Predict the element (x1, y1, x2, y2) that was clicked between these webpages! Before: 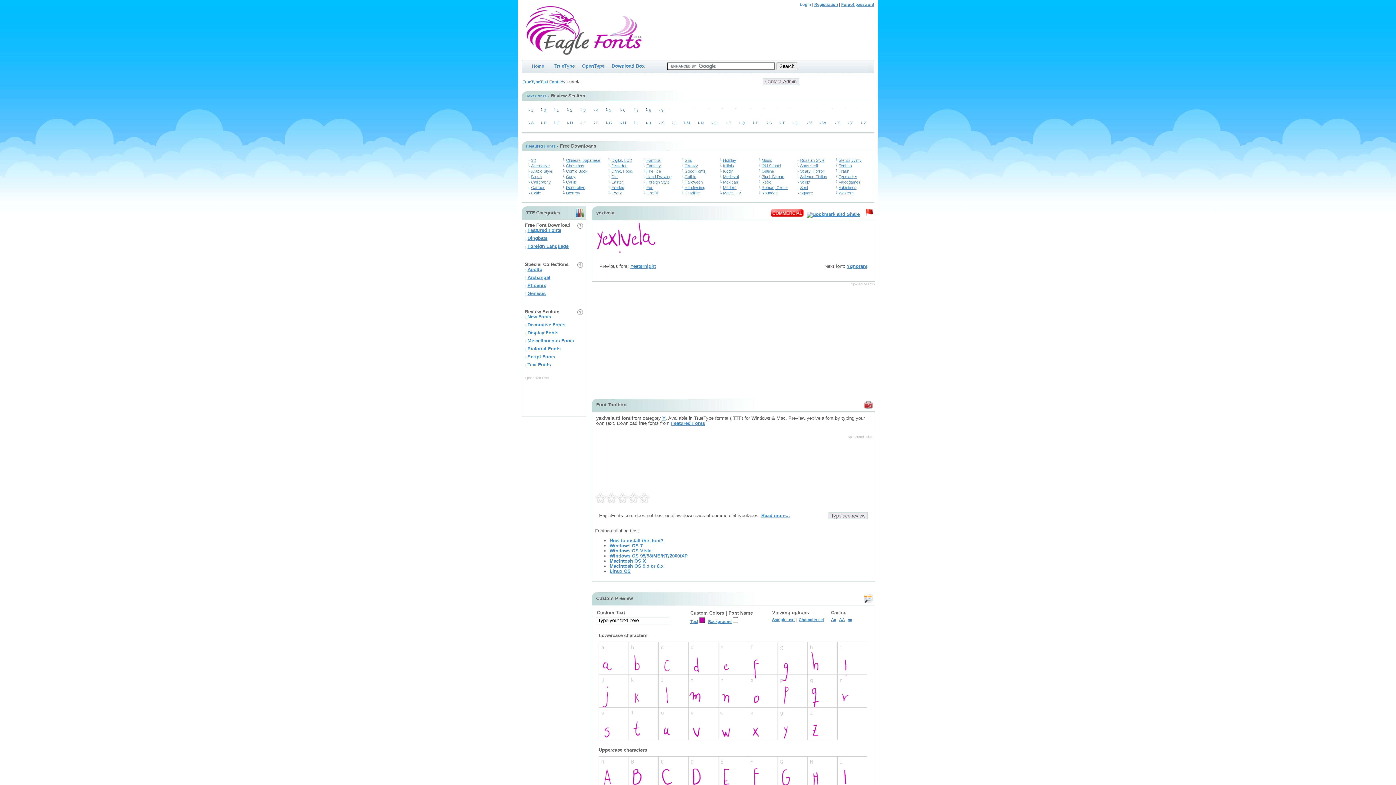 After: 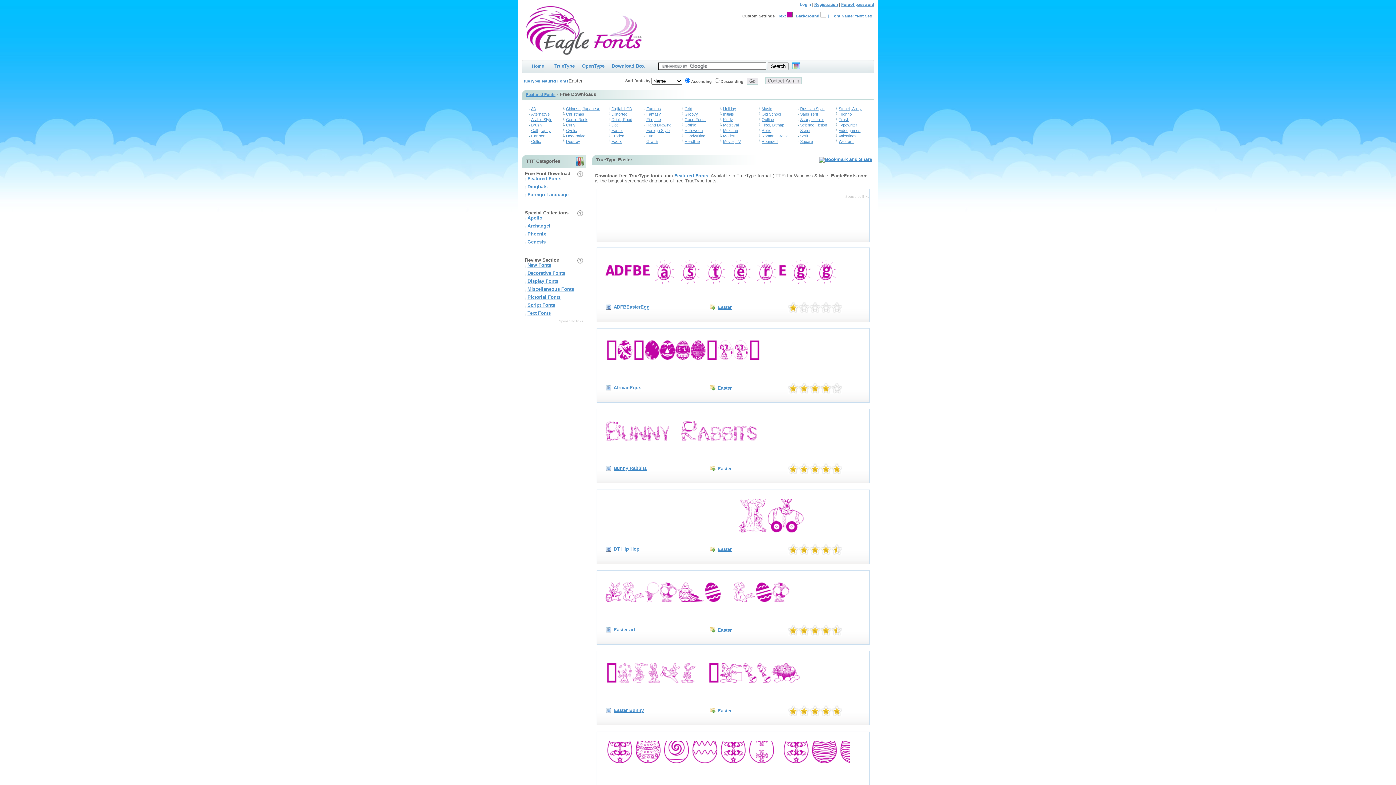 Action: label: Easter bbox: (609, 180, 623, 184)